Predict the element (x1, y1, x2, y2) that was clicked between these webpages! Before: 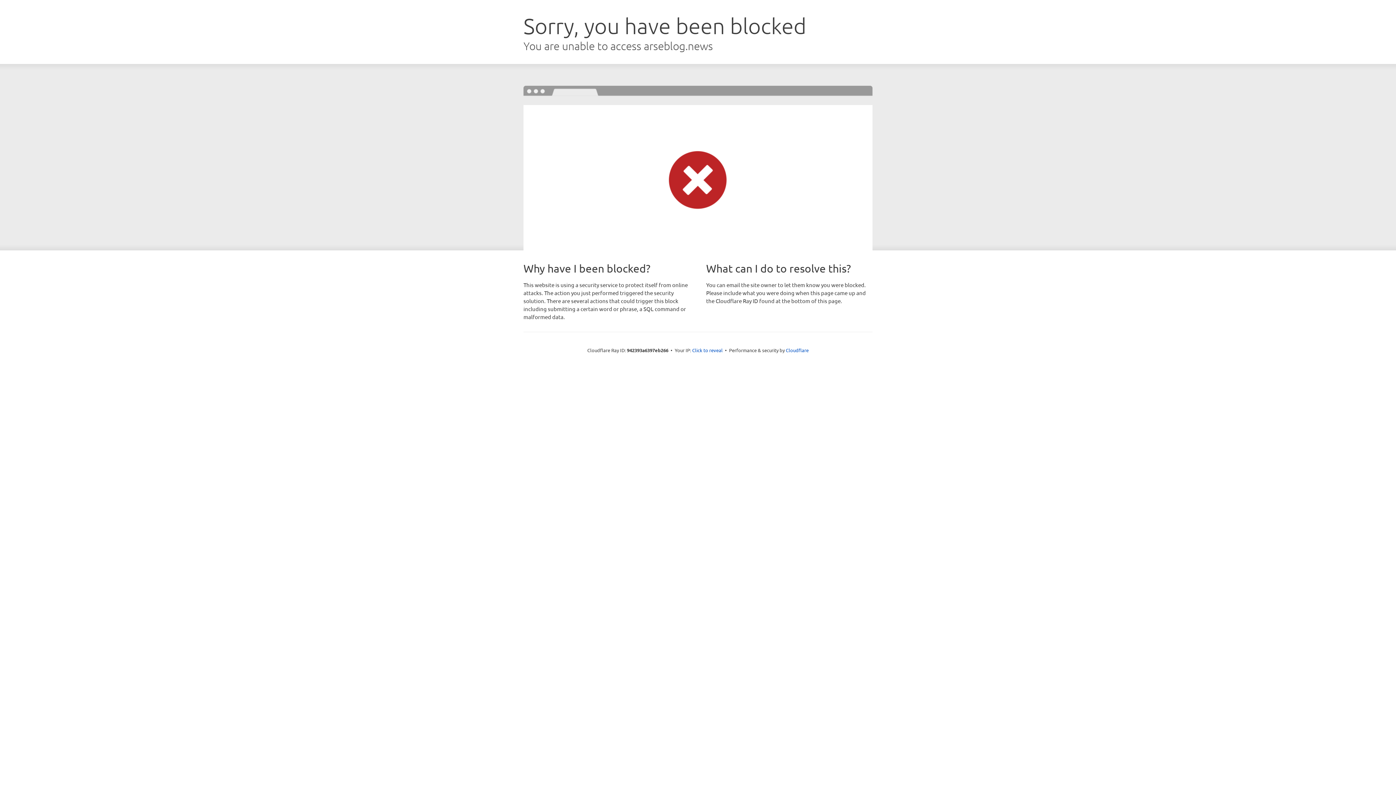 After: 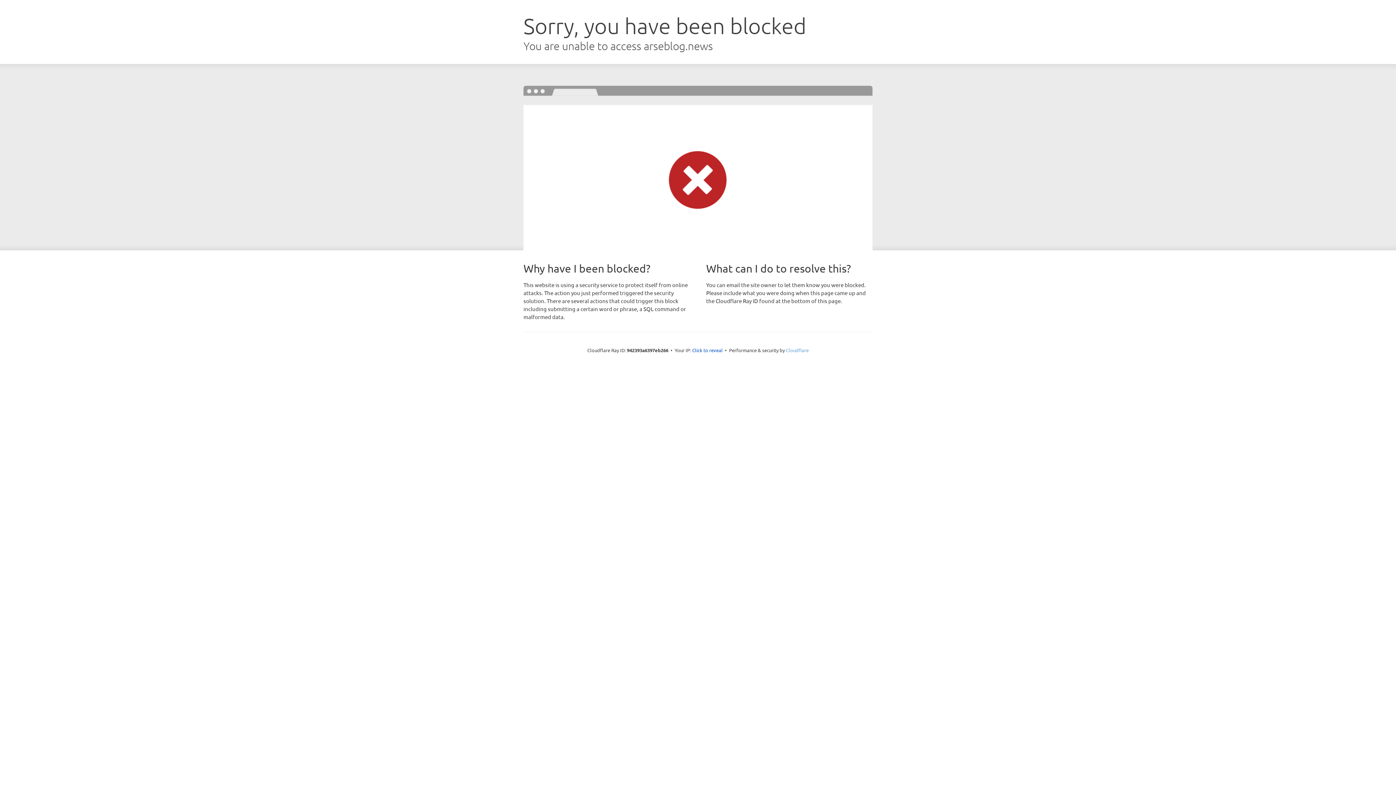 Action: bbox: (786, 347, 808, 353) label: Cloudflare